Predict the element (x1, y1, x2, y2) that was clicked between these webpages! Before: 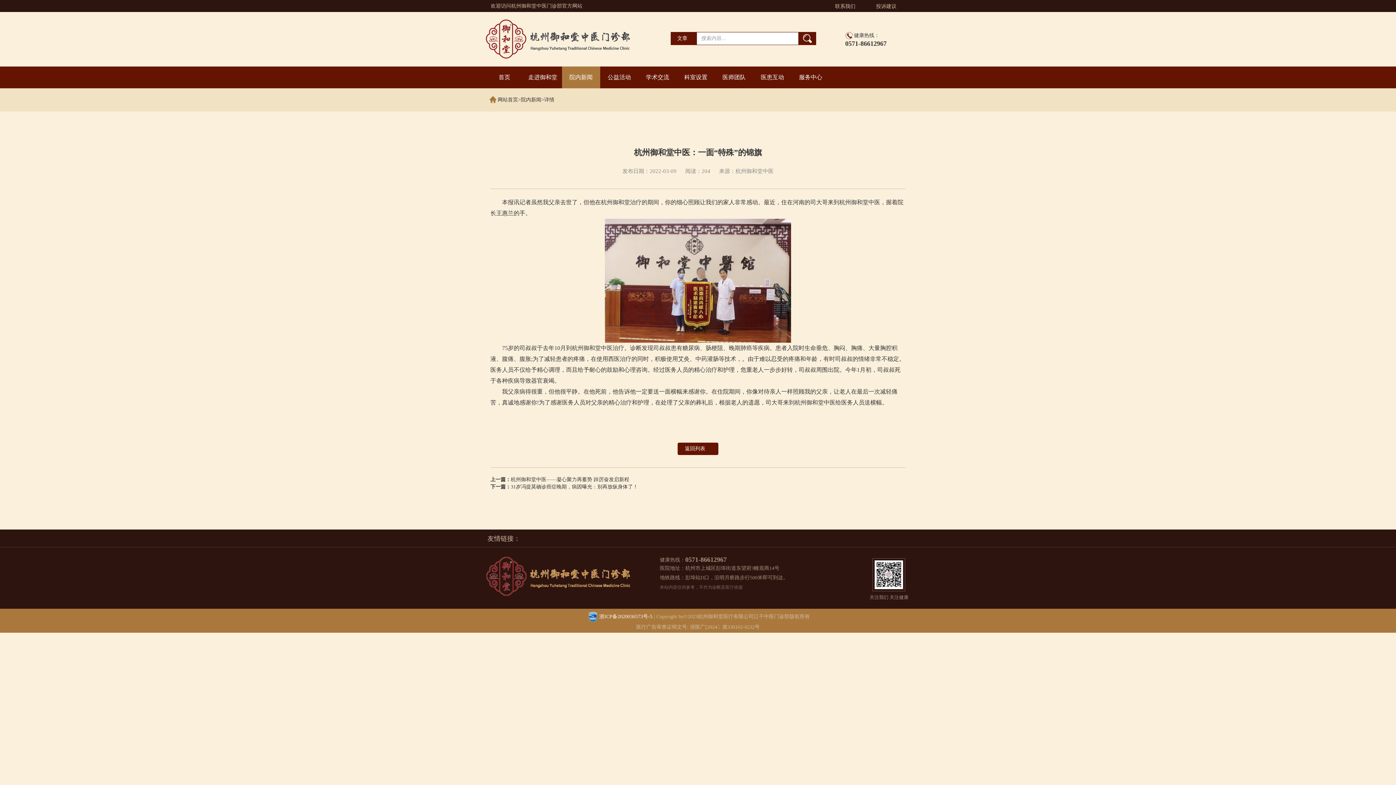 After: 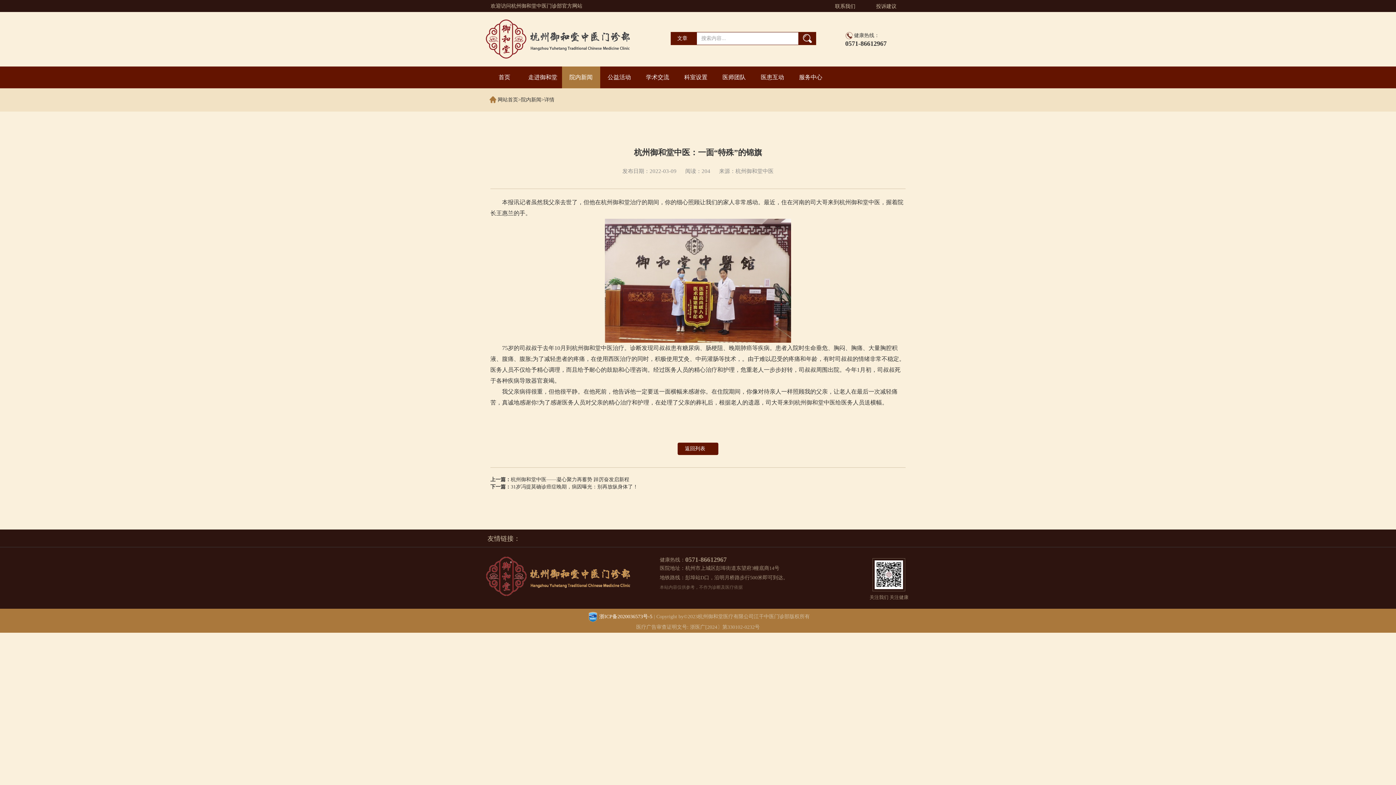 Action: label: 投诉建议 bbox: (864, 0, 905, 12)